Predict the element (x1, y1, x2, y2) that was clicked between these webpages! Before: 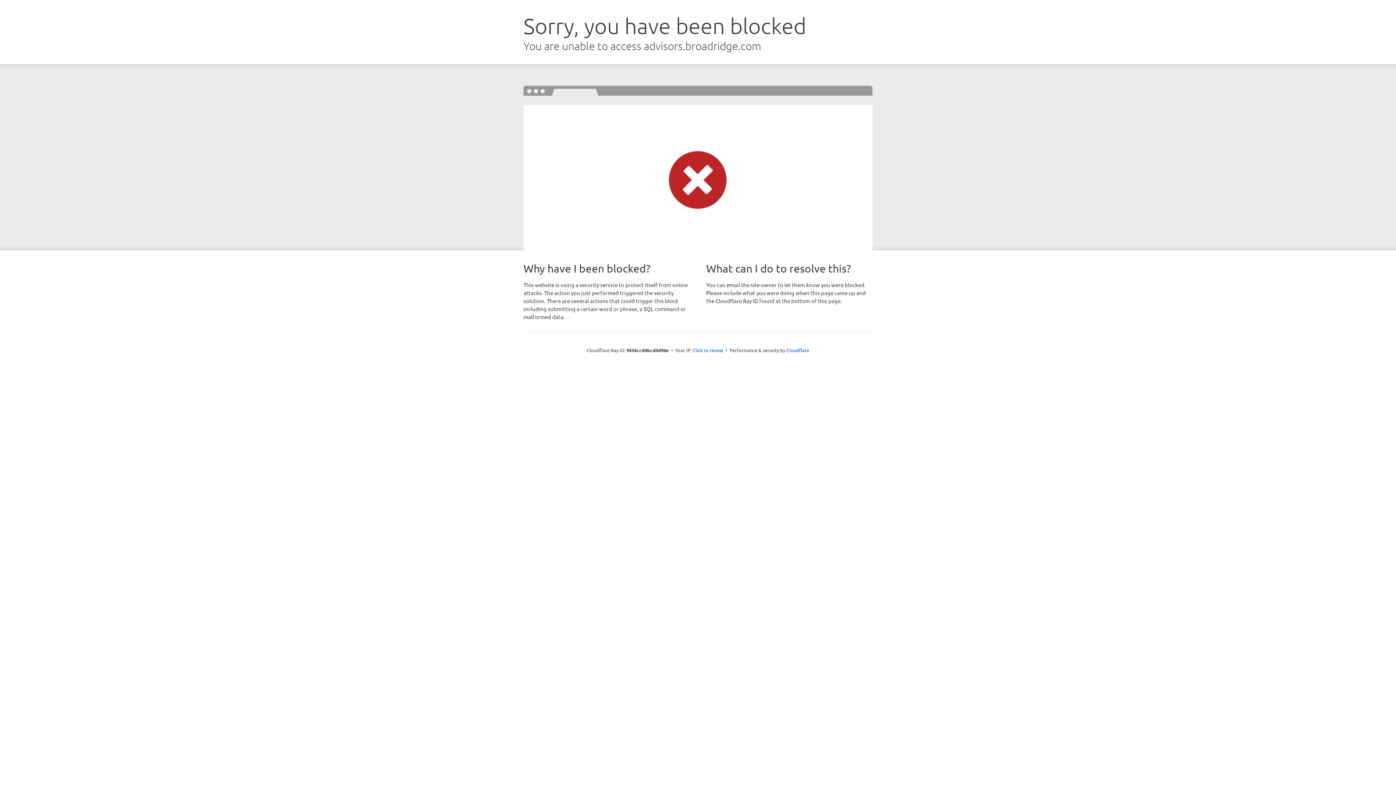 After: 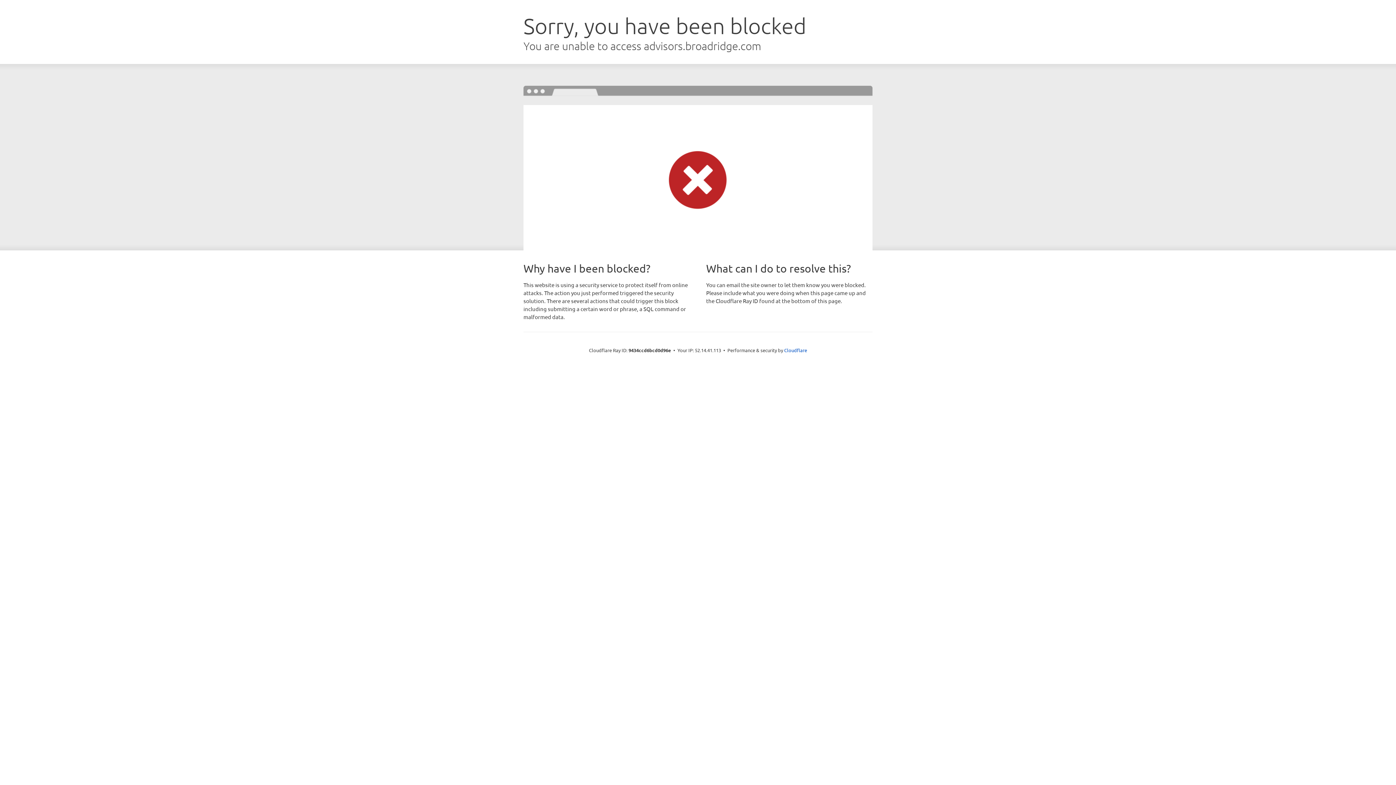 Action: label: Click to reveal bbox: (692, 346, 723, 353)